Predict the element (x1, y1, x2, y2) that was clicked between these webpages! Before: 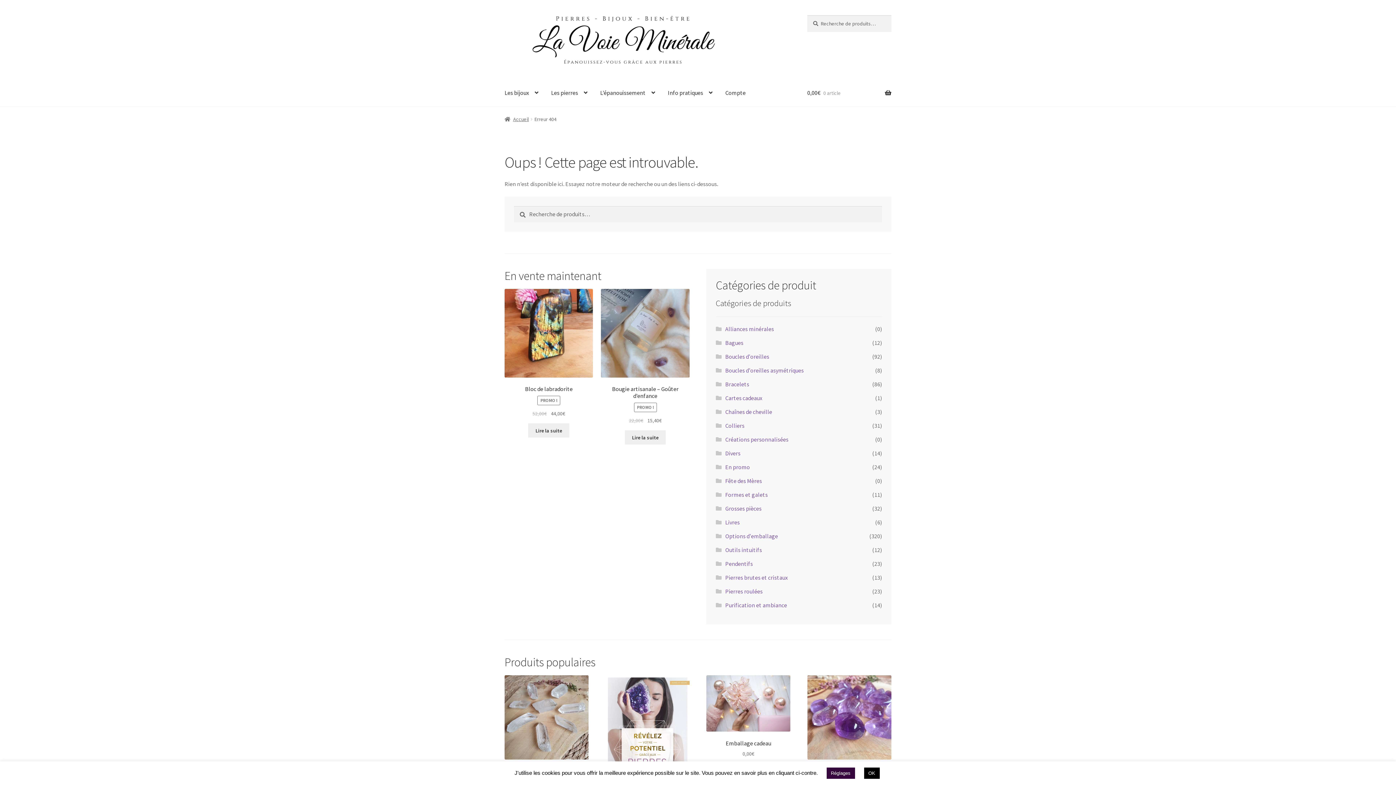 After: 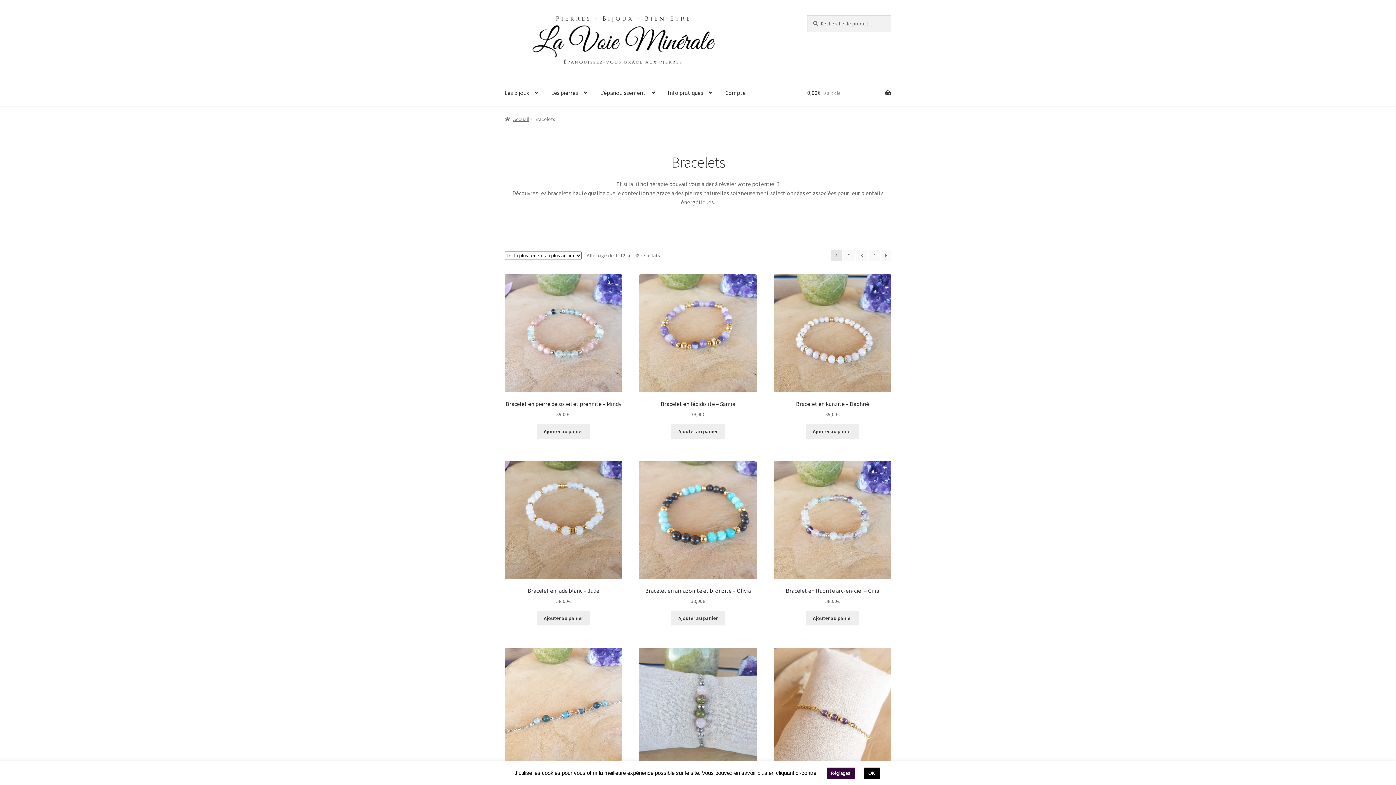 Action: bbox: (725, 380, 749, 388) label: Bracelets